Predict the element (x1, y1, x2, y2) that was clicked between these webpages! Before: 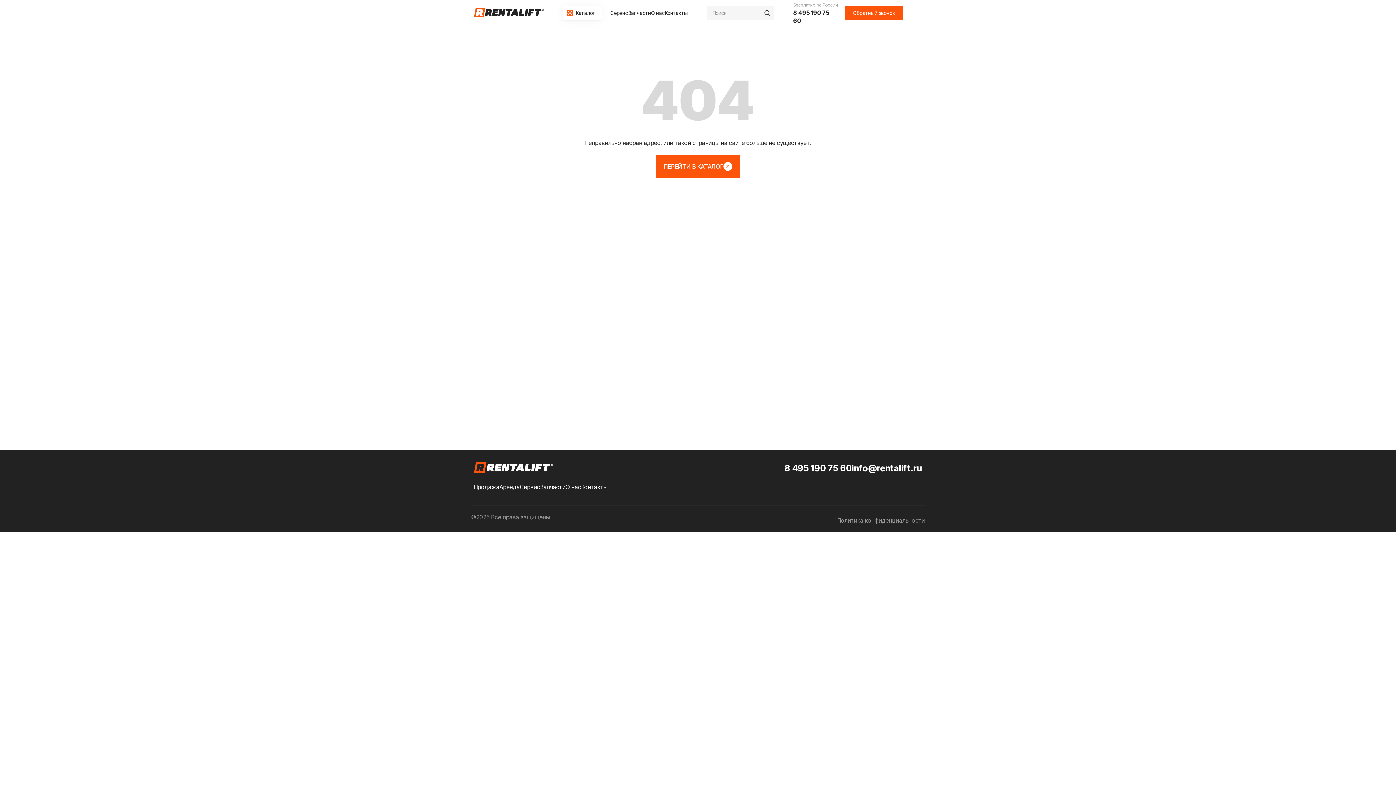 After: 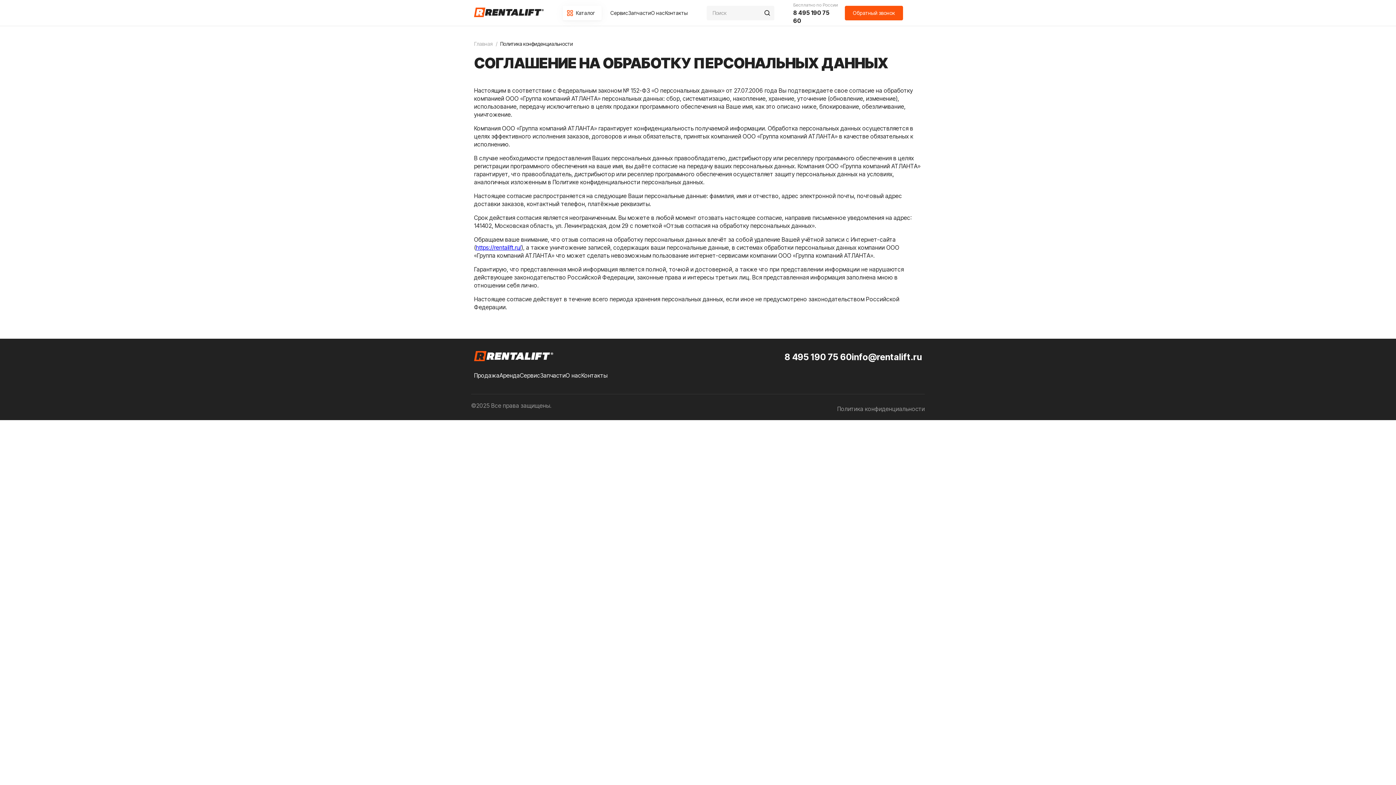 Action: bbox: (837, 516, 925, 524) label: Политика конфиденциальности